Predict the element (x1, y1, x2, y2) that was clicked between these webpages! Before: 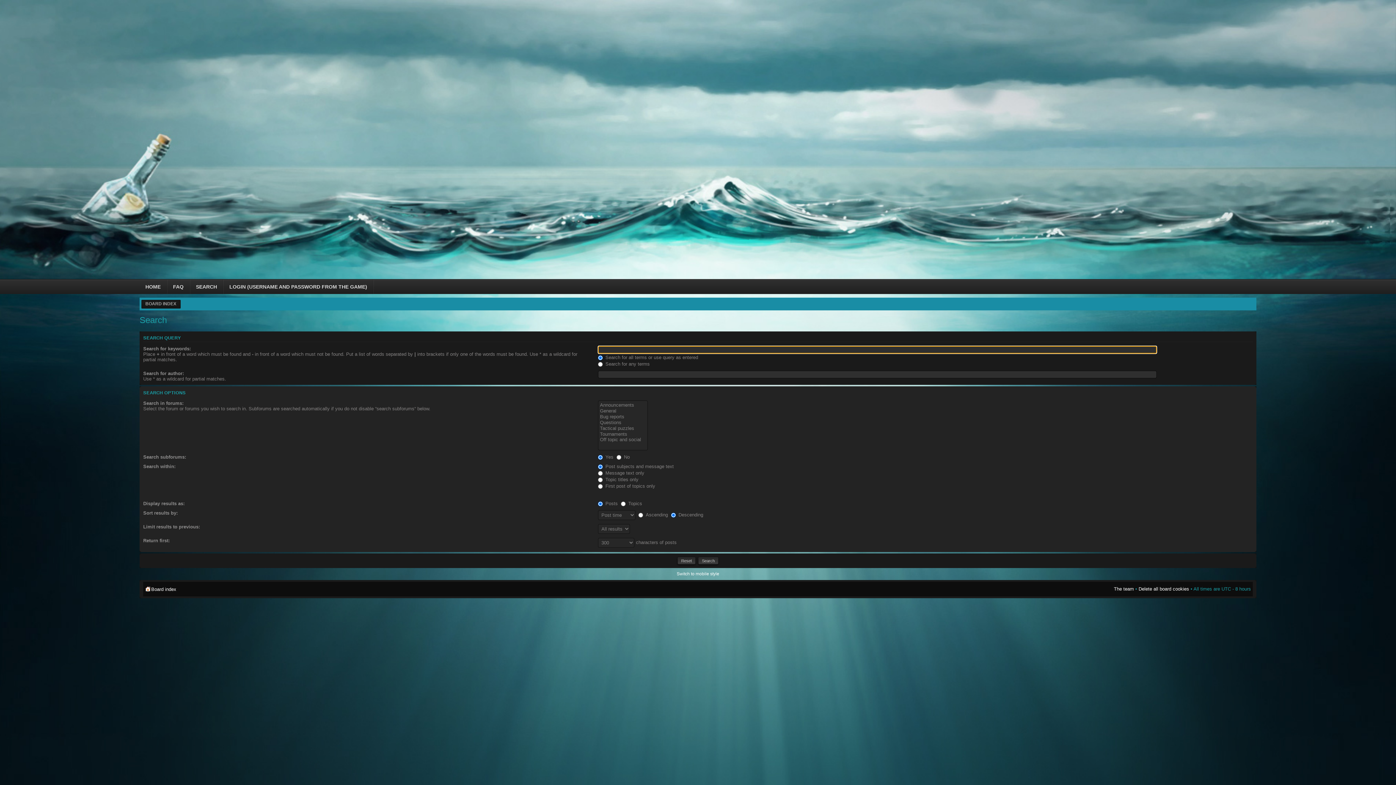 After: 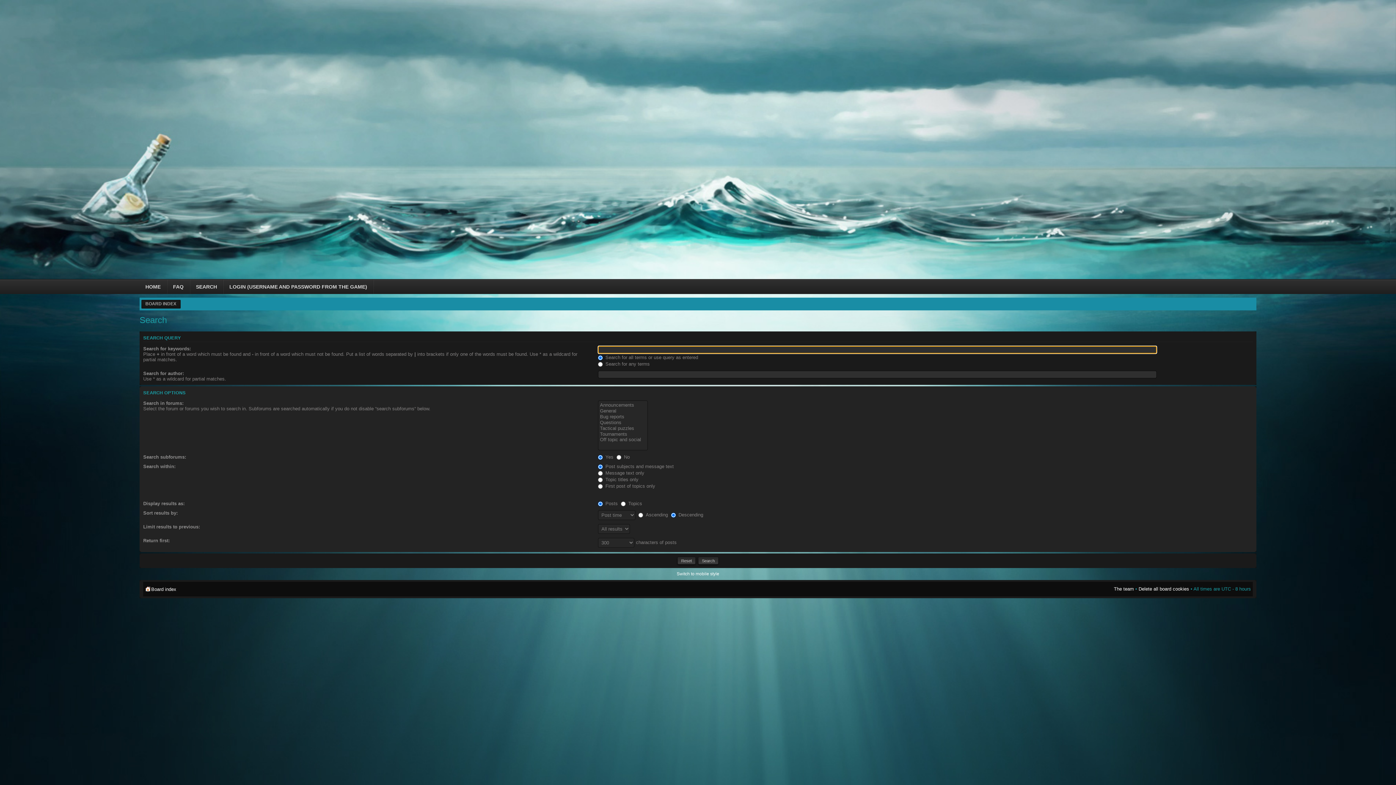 Action: bbox: (190, 279, 222, 294) label: SEARCH